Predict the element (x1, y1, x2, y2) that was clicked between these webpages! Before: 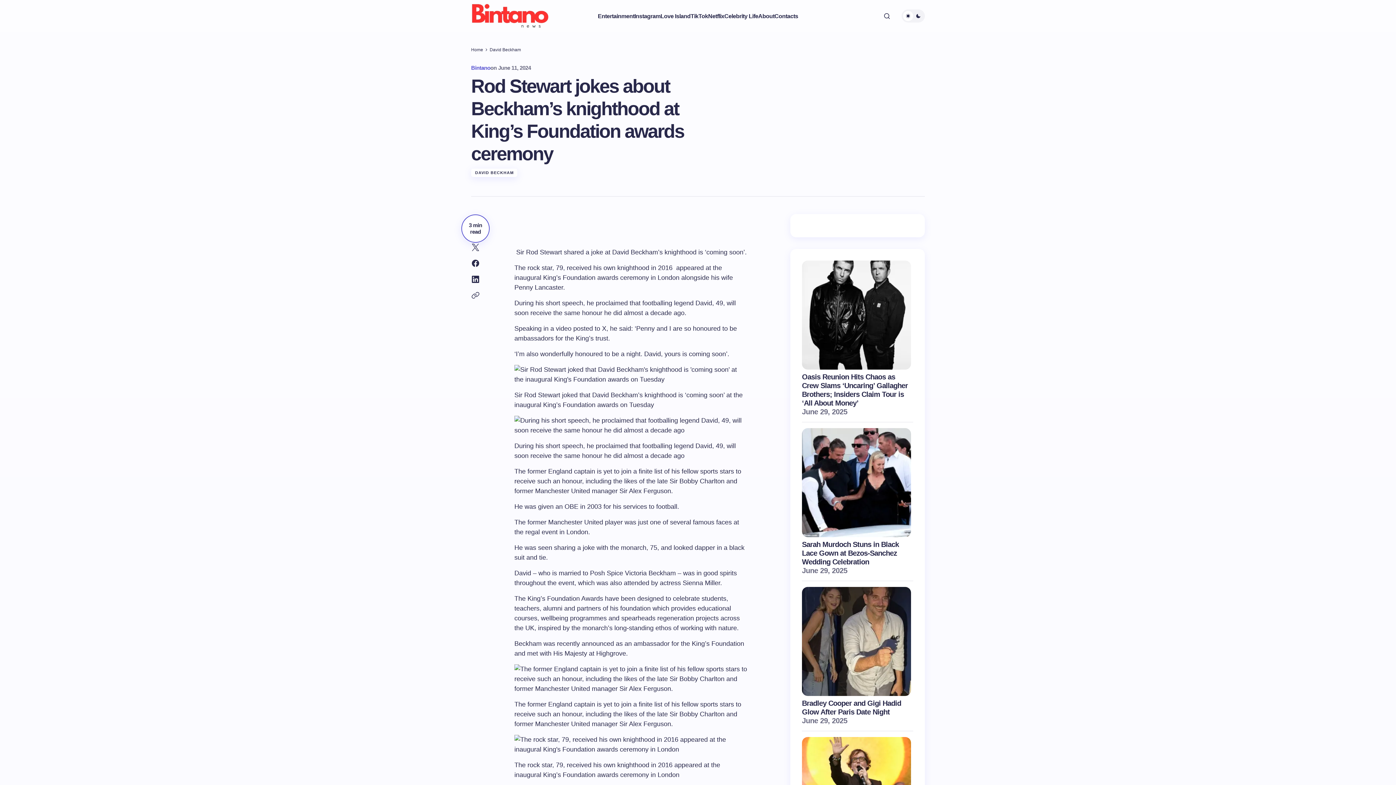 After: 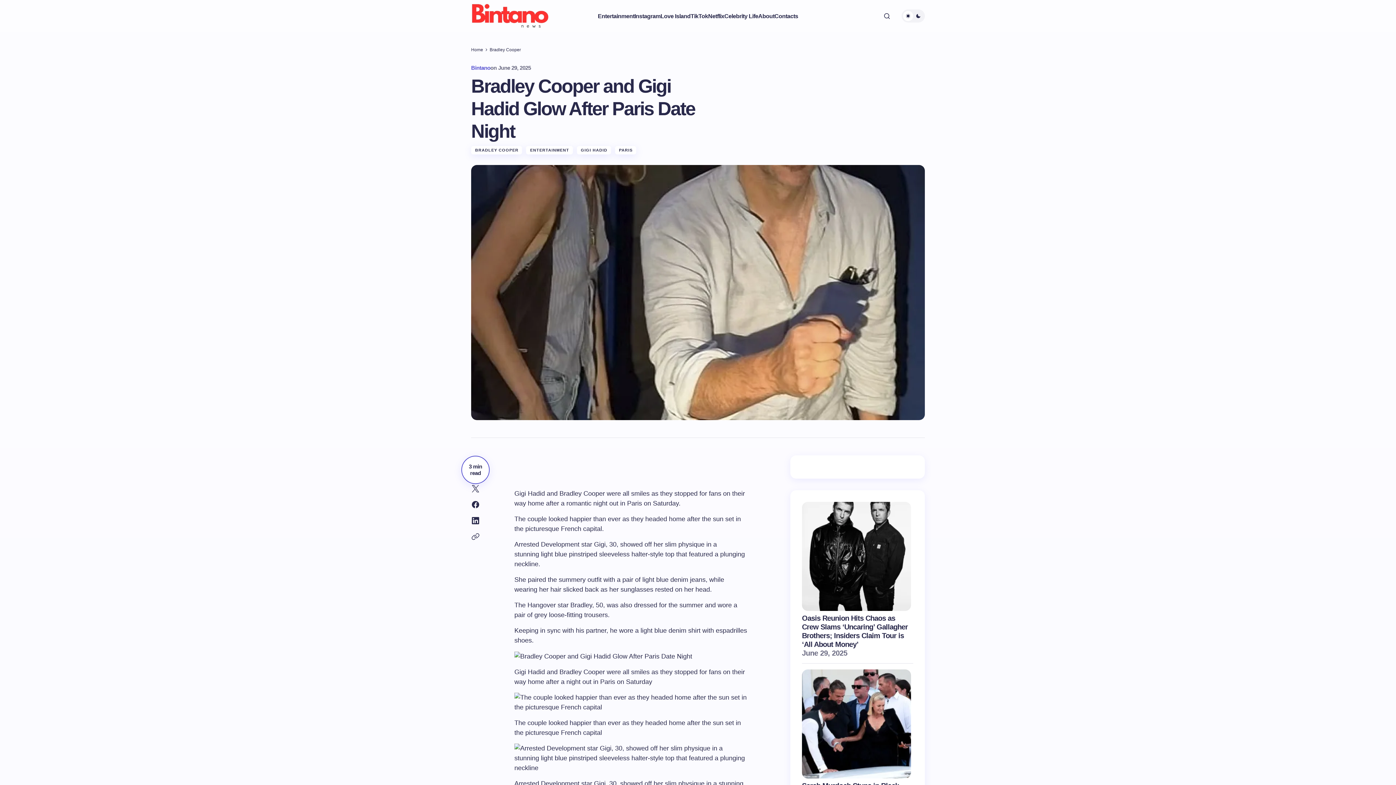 Action: label: Bradley Cooper and Gigi Hadid Glow After Paris Date Night bbox: (802, 587, 911, 696)